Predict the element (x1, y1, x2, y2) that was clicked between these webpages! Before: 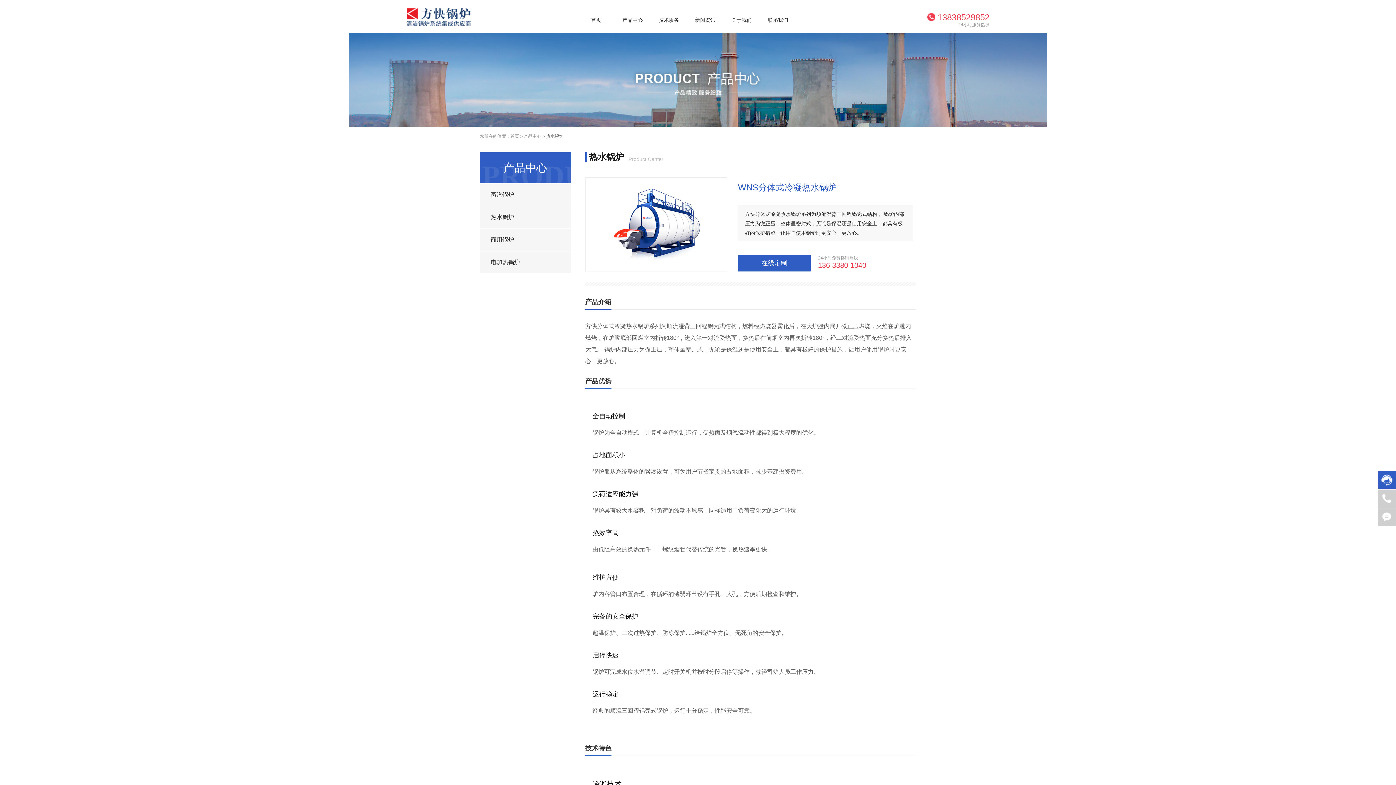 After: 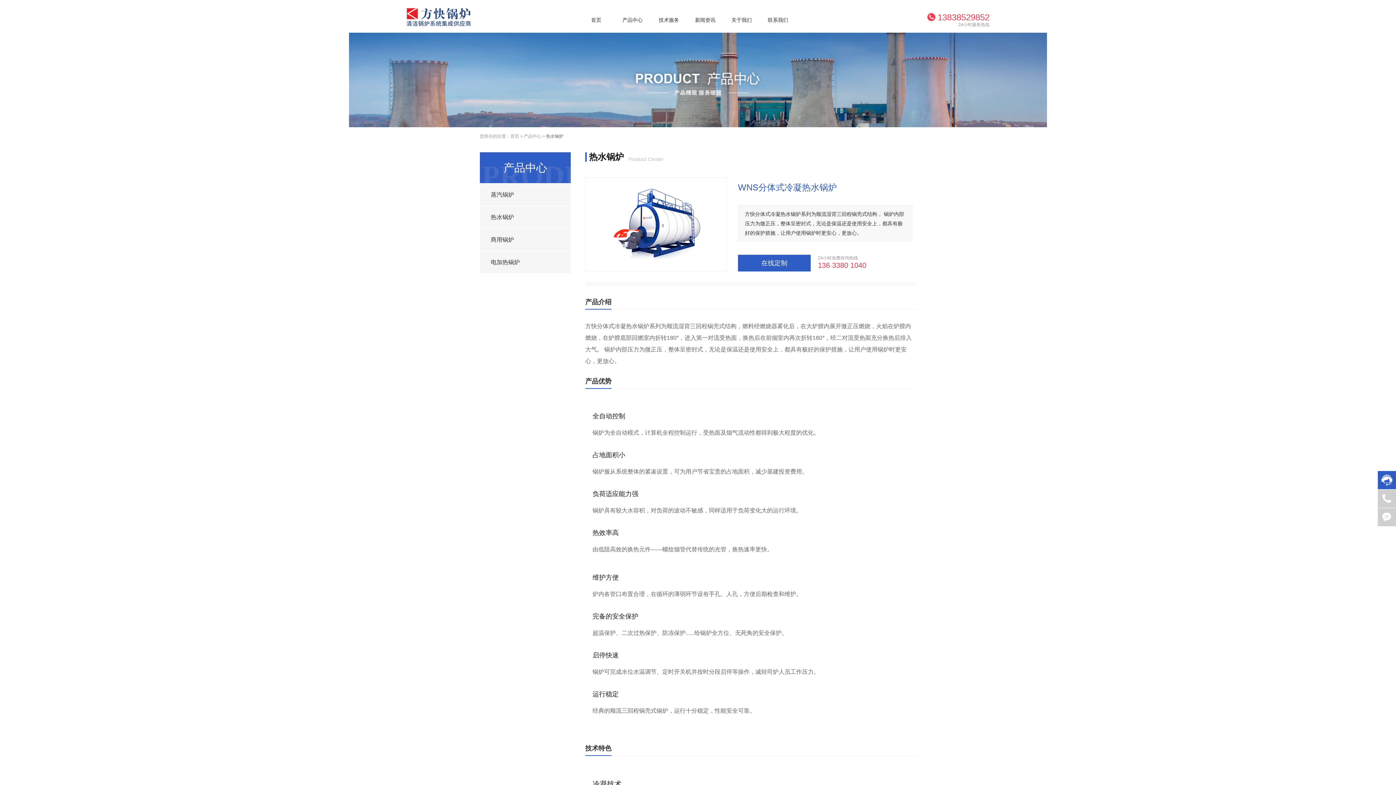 Action: bbox: (1378, 471, 1396, 489)